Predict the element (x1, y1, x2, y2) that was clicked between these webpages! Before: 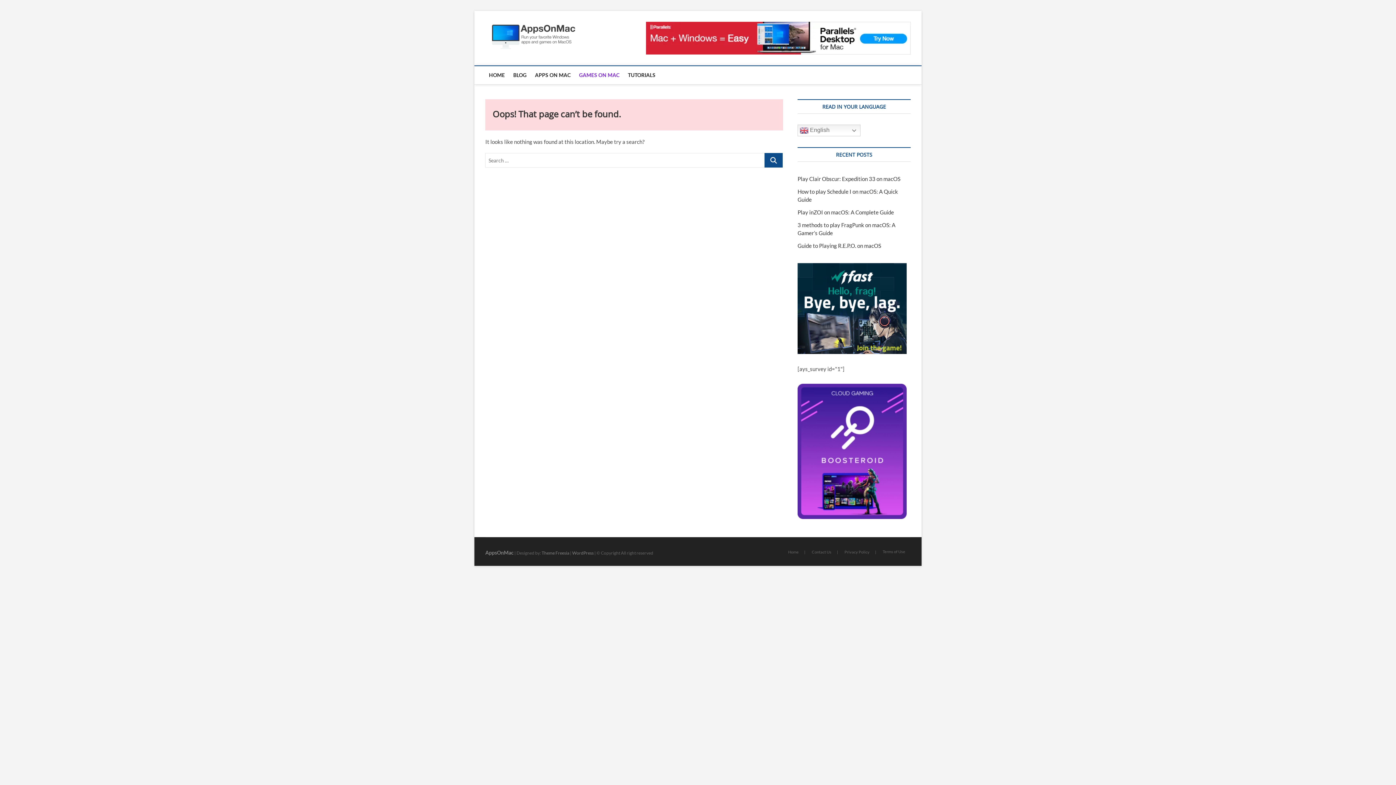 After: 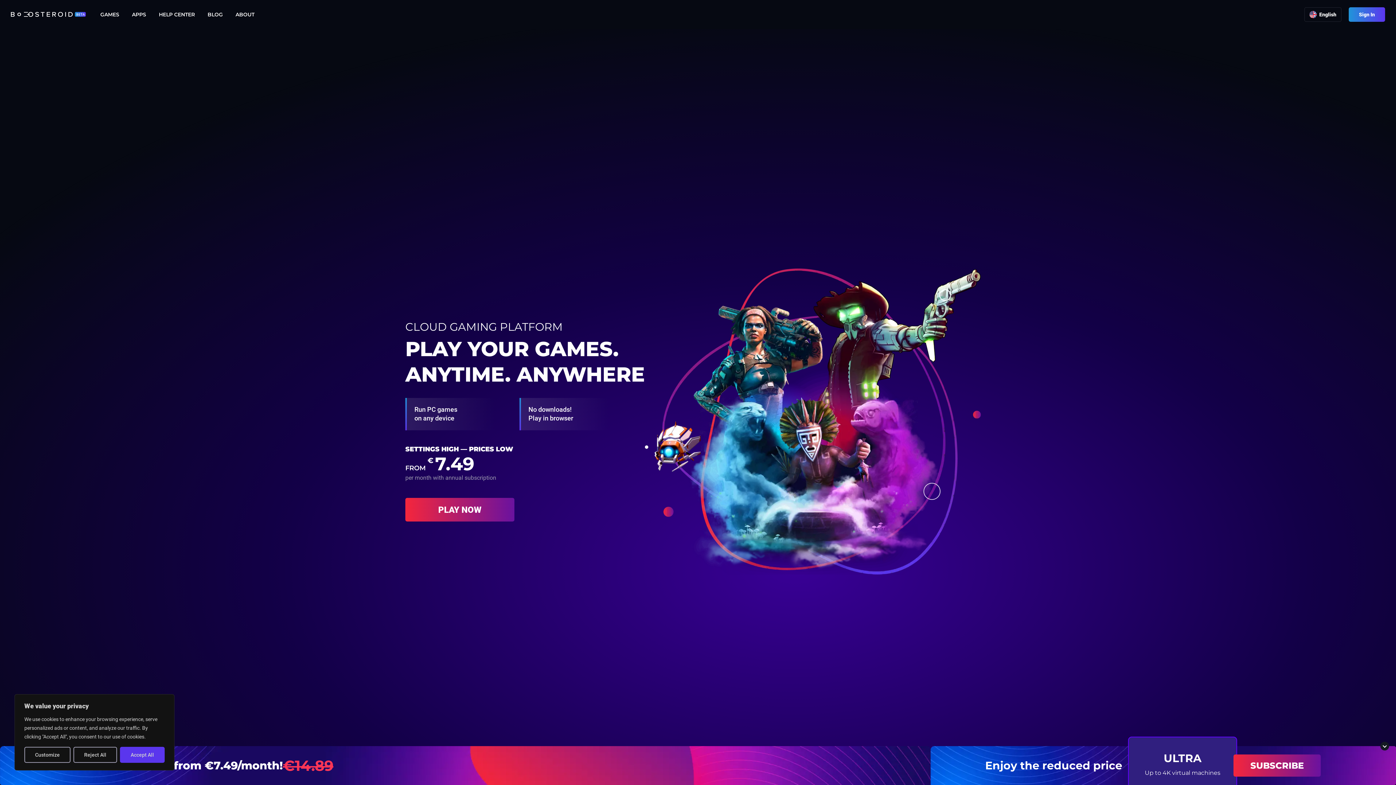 Action: bbox: (797, 384, 906, 391)